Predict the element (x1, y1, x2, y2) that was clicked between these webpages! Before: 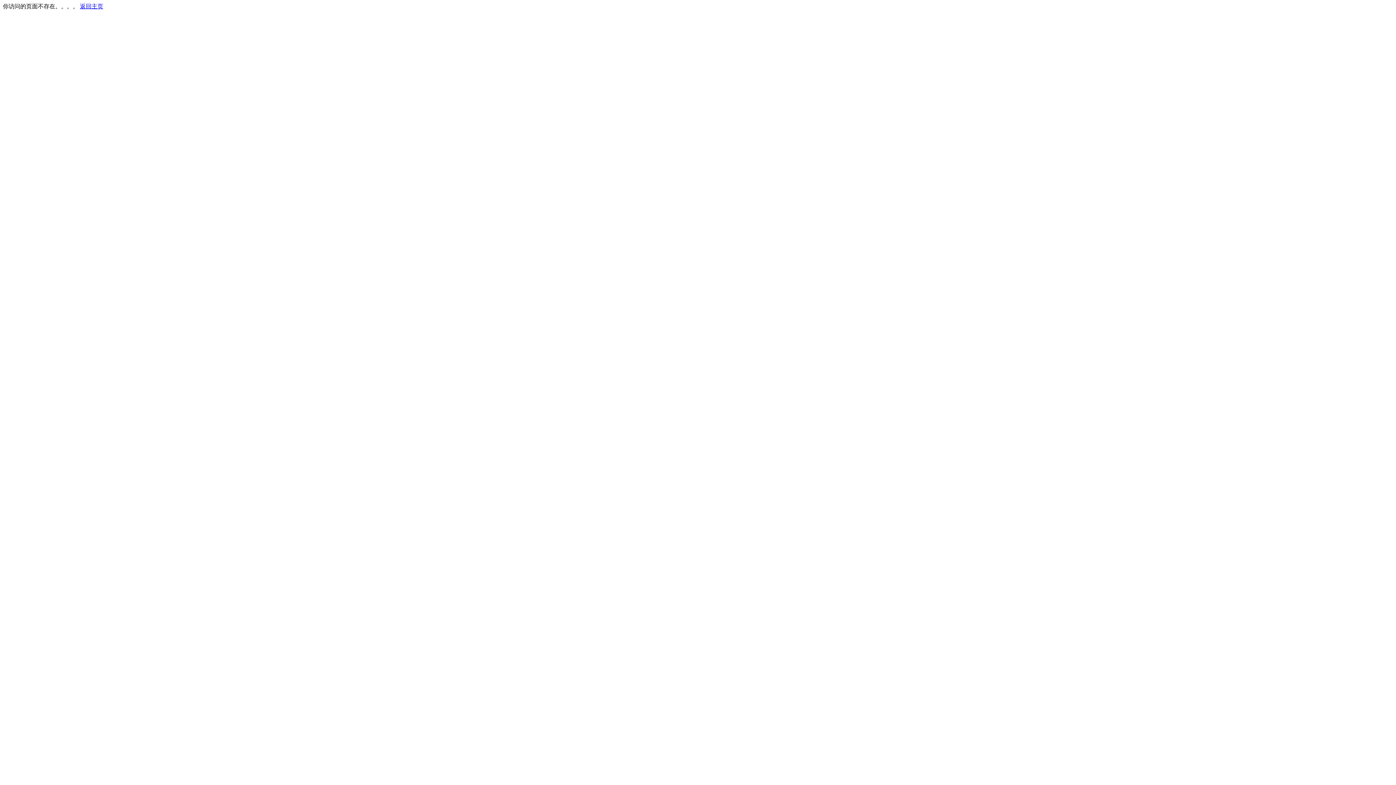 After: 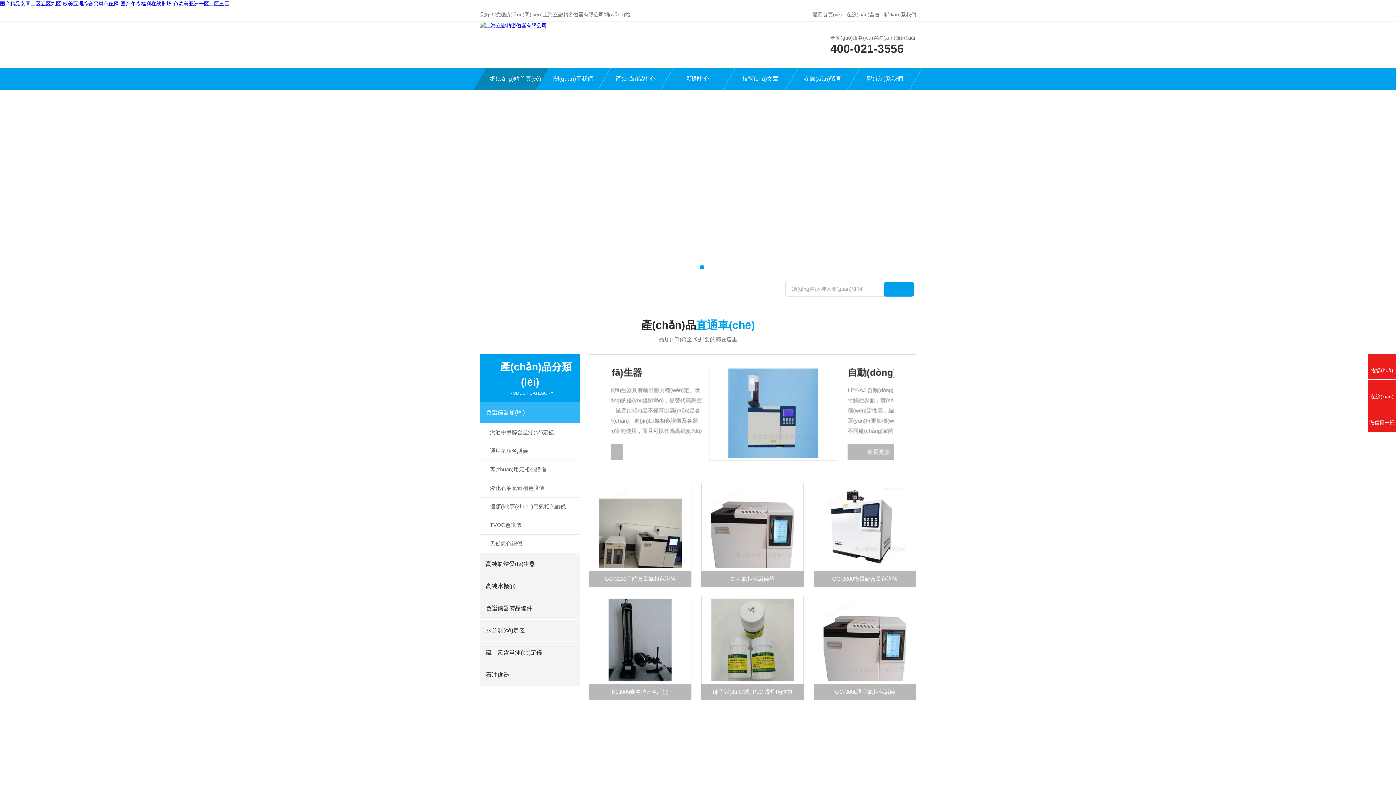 Action: bbox: (80, 3, 103, 9) label: 返回主页